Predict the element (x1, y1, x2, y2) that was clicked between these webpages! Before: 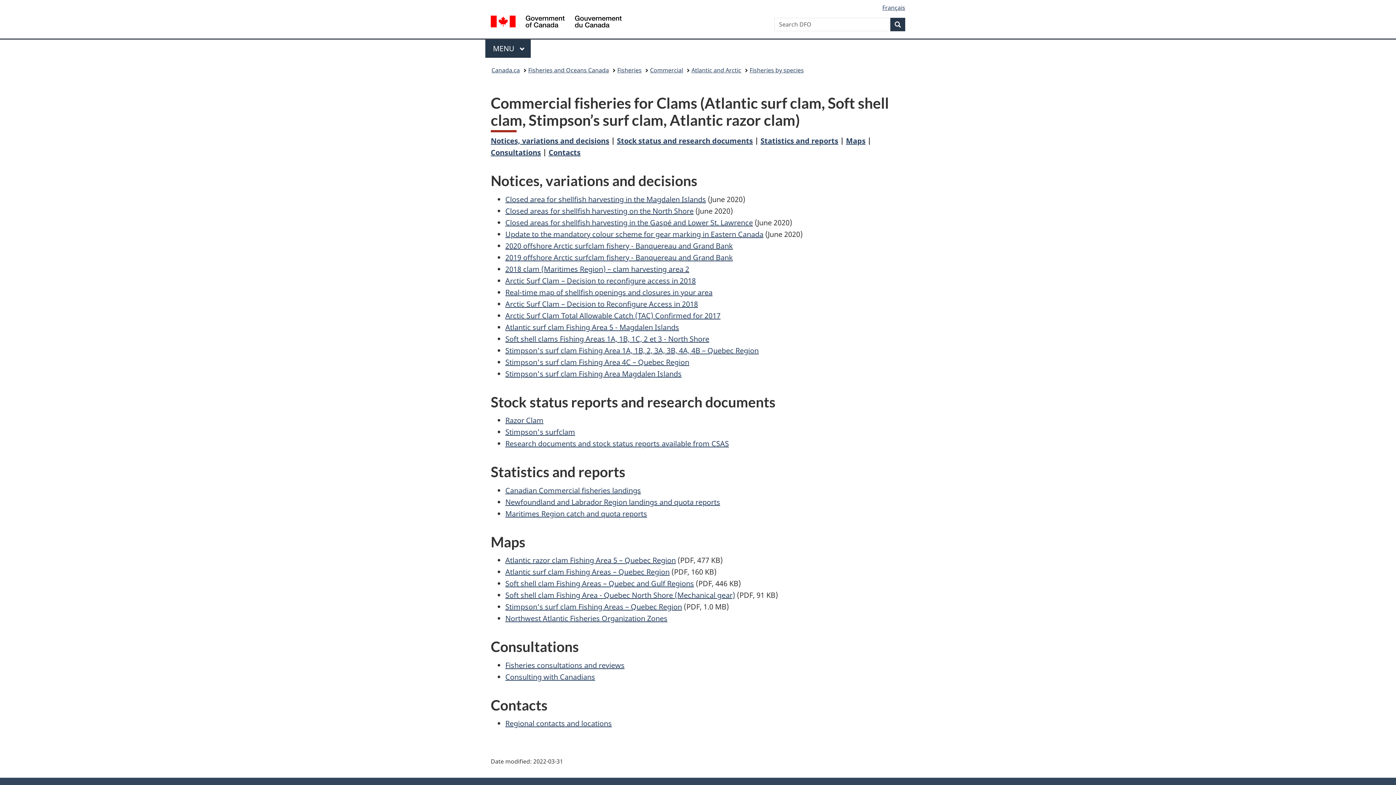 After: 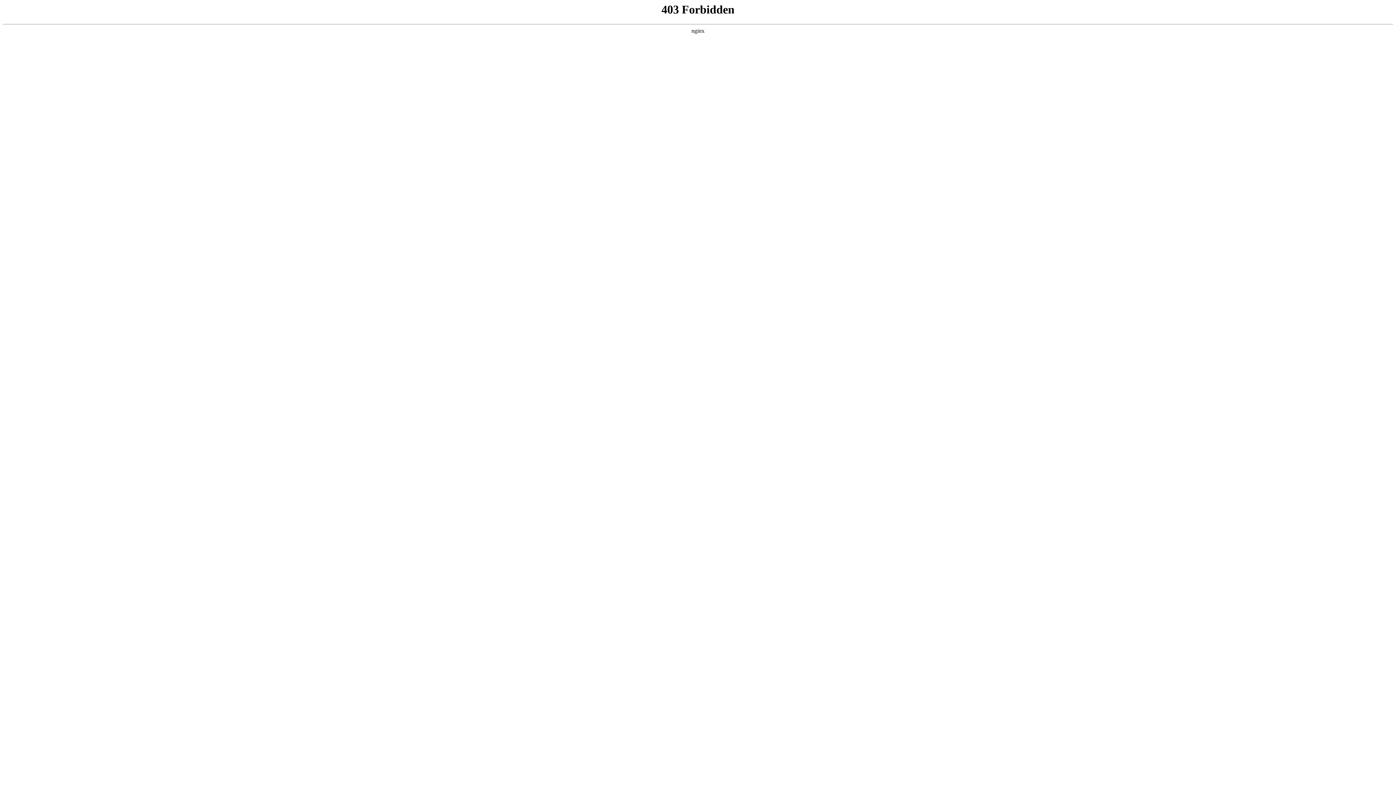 Action: bbox: (505, 613, 667, 623) label: Northwest Atlantic Fisheries Organization Zones